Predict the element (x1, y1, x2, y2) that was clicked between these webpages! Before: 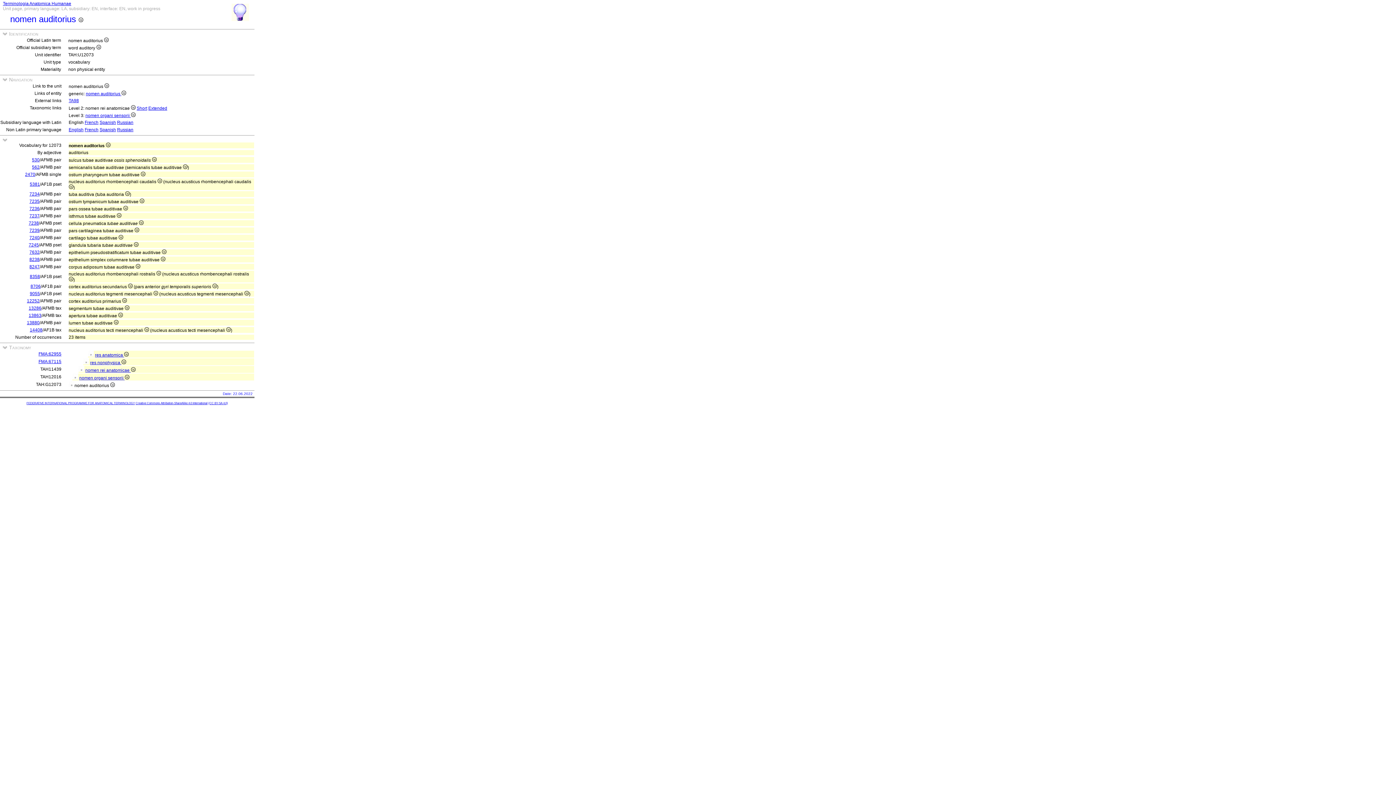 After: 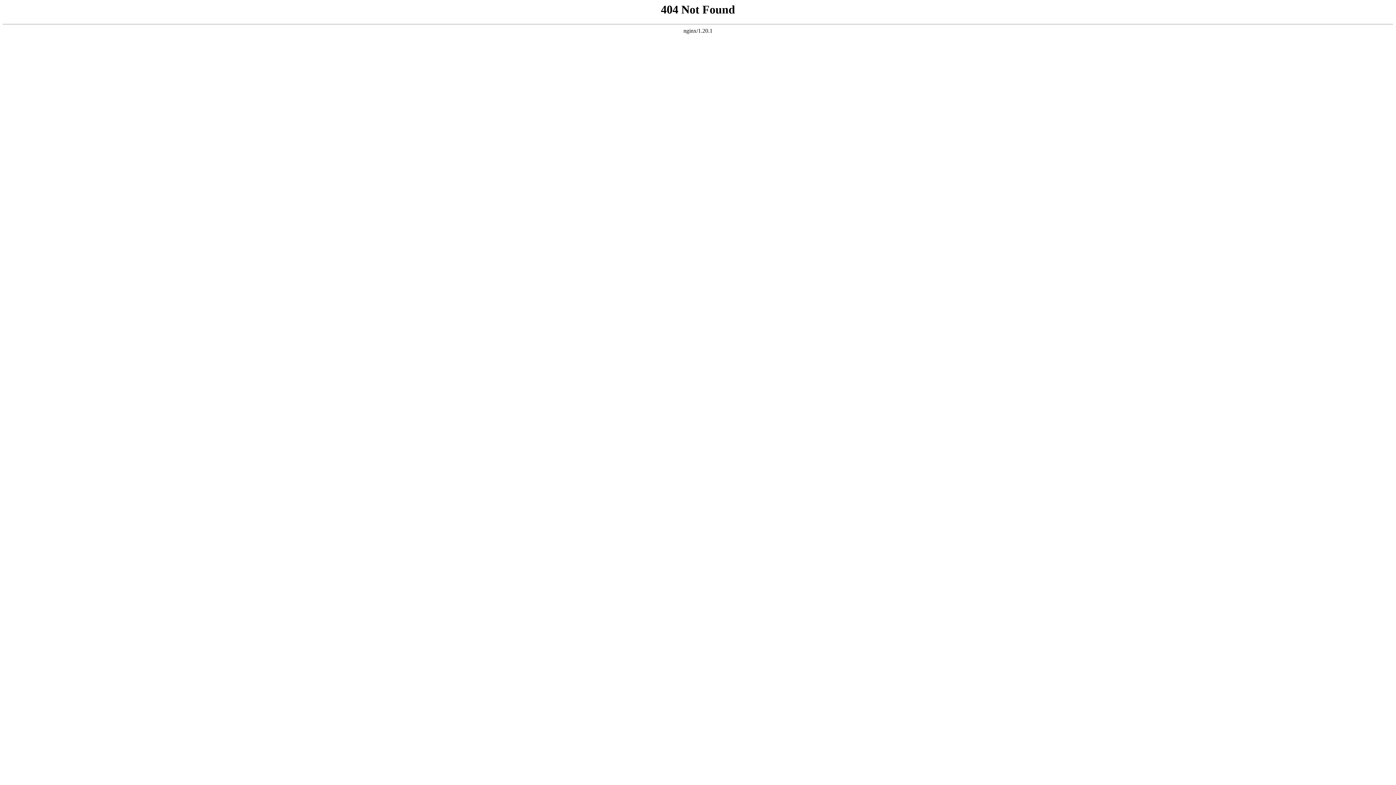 Action: label: 8238 bbox: (29, 257, 39, 262)